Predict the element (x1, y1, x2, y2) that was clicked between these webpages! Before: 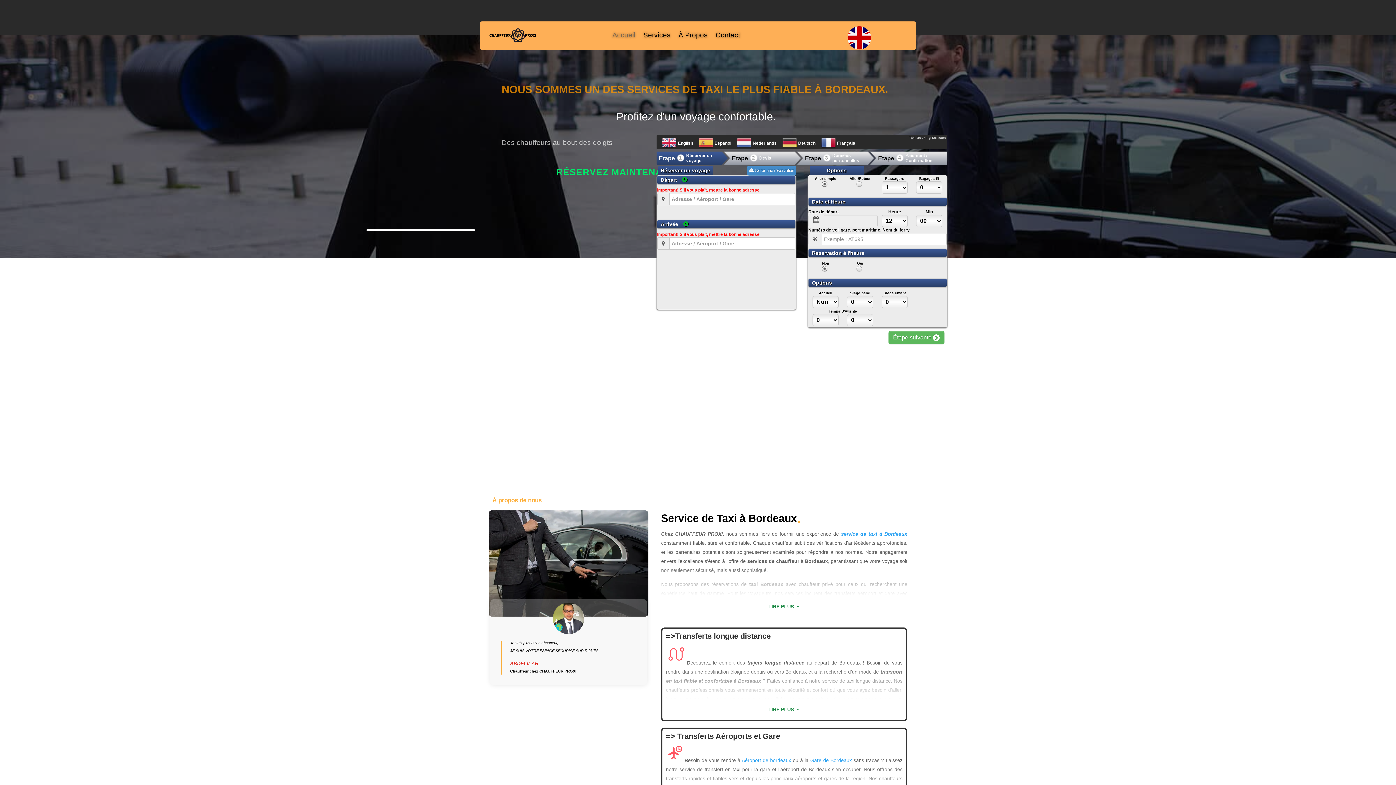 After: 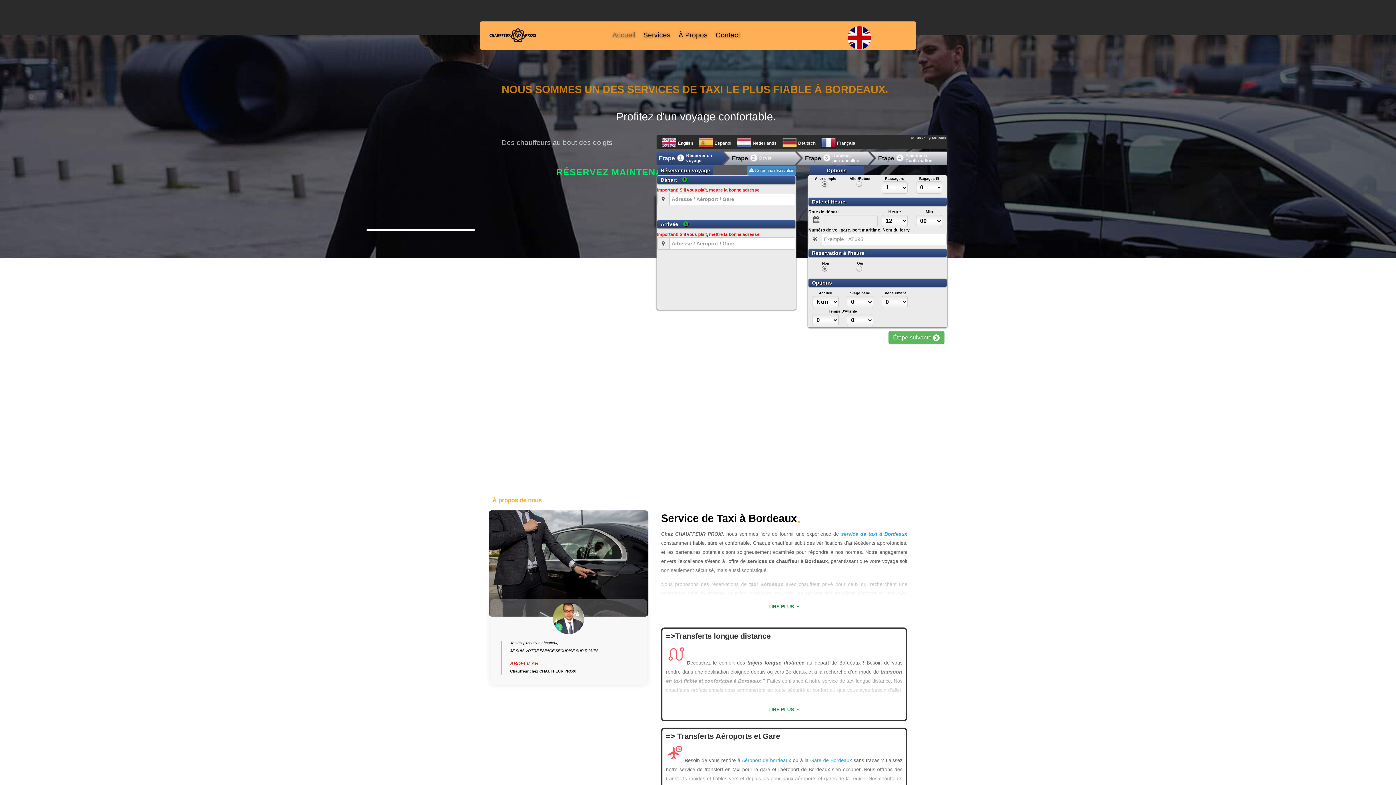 Action: bbox: (489, 28, 536, 42)